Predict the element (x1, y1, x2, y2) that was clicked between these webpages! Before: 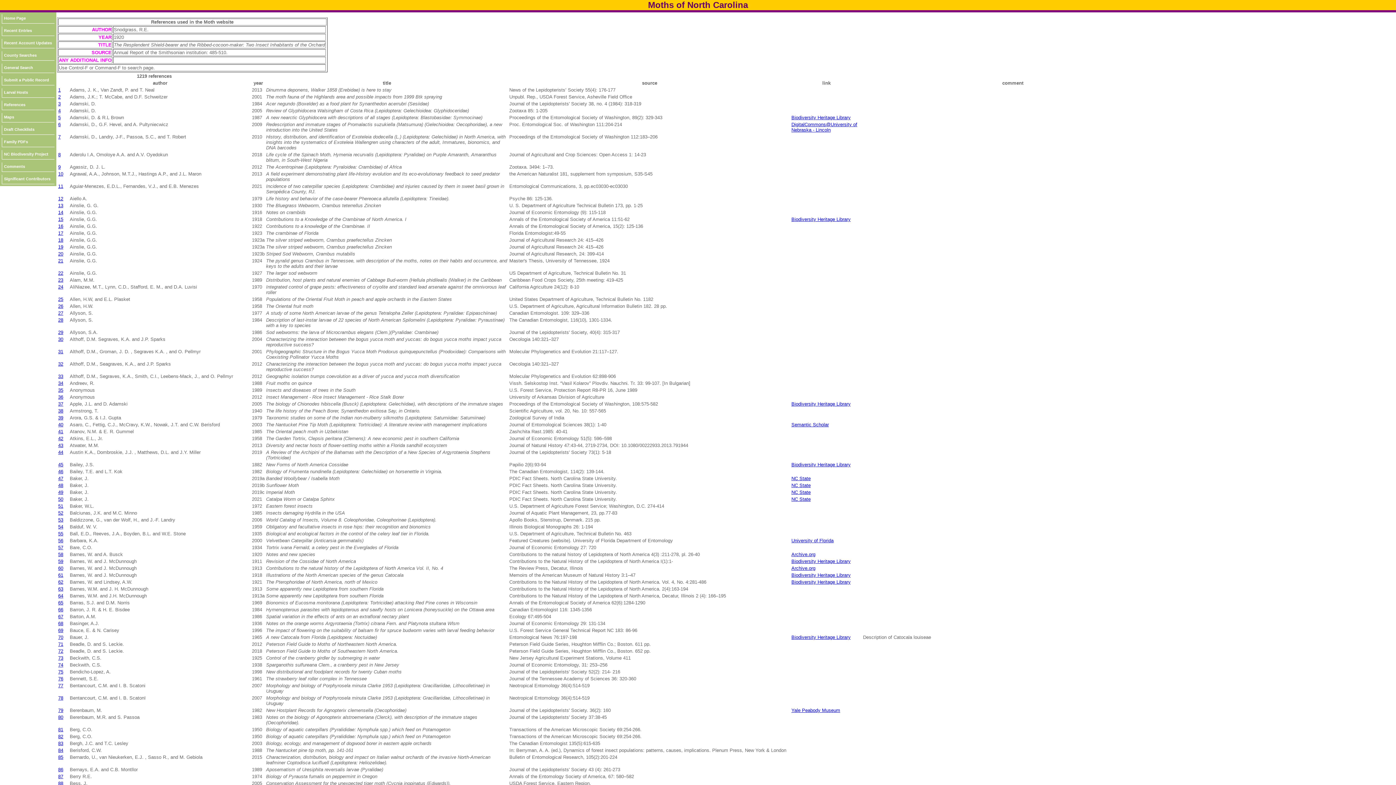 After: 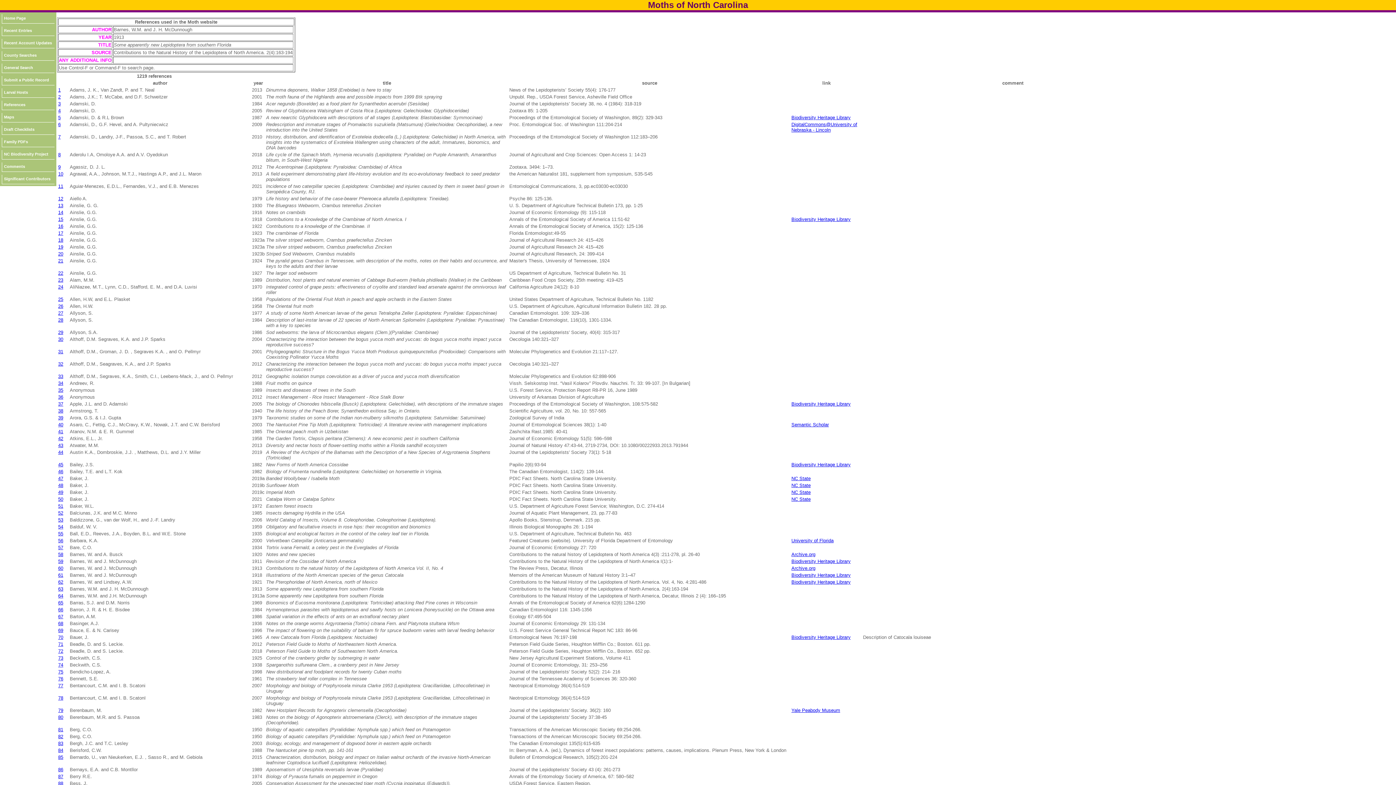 Action: bbox: (58, 586, 63, 592) label: 63